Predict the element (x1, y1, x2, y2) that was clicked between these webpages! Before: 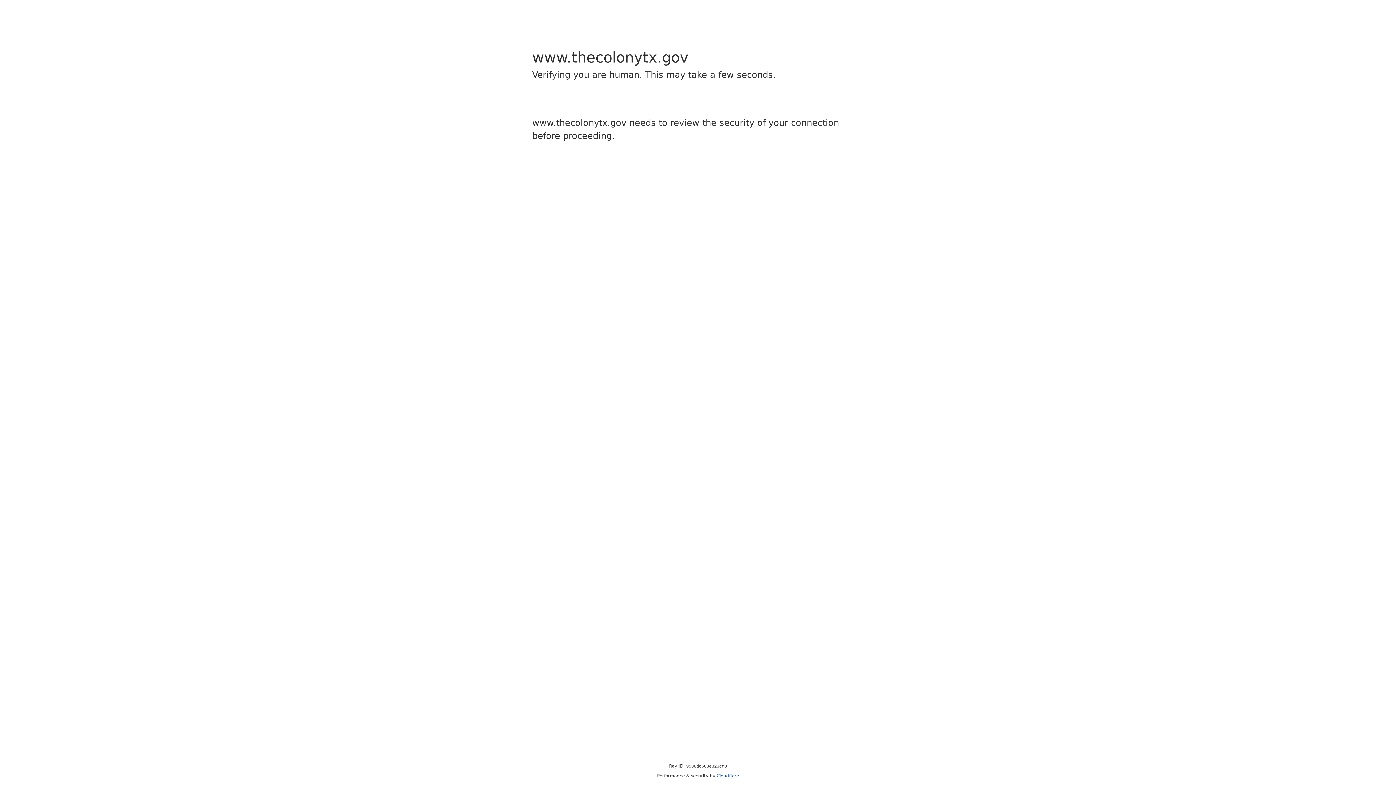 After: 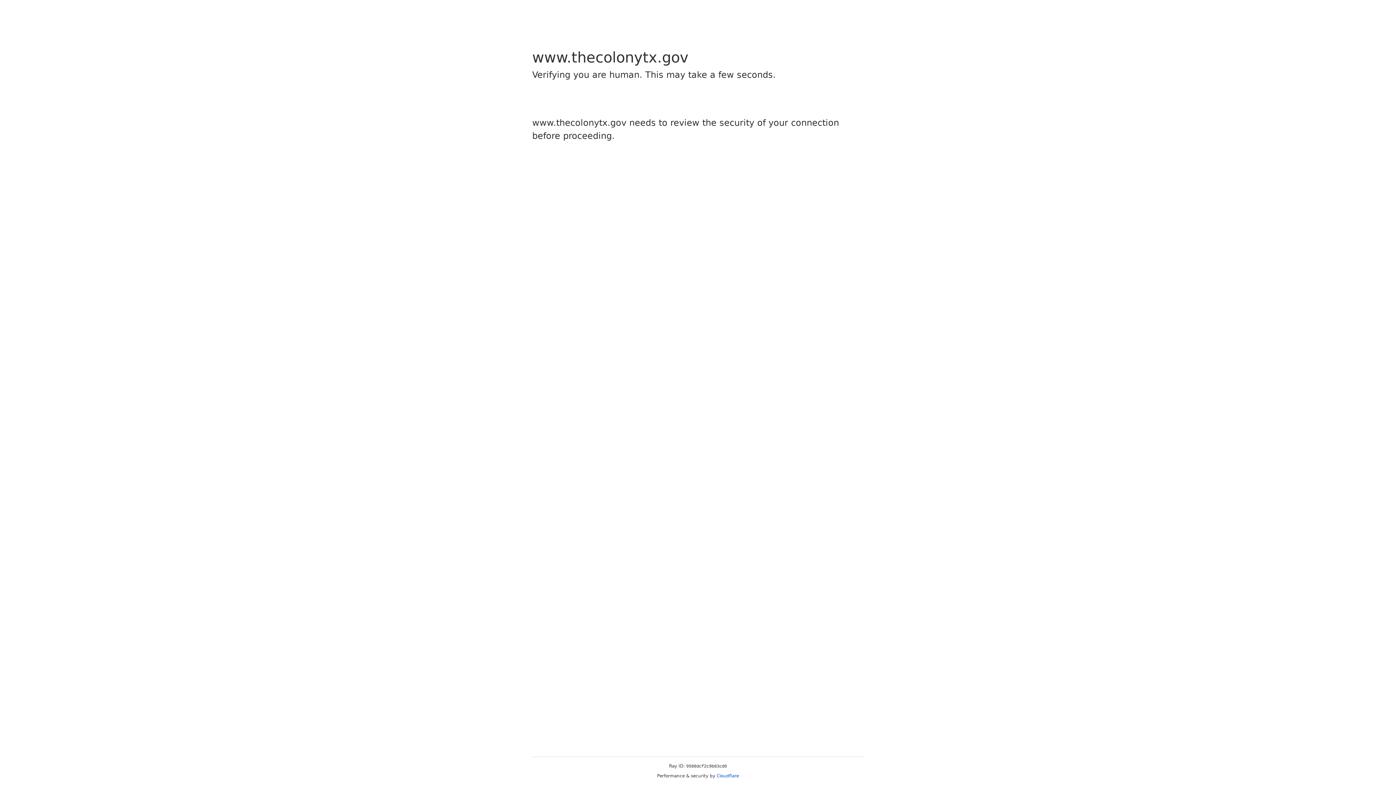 Action: label: Cloudflare bbox: (716, 773, 739, 778)